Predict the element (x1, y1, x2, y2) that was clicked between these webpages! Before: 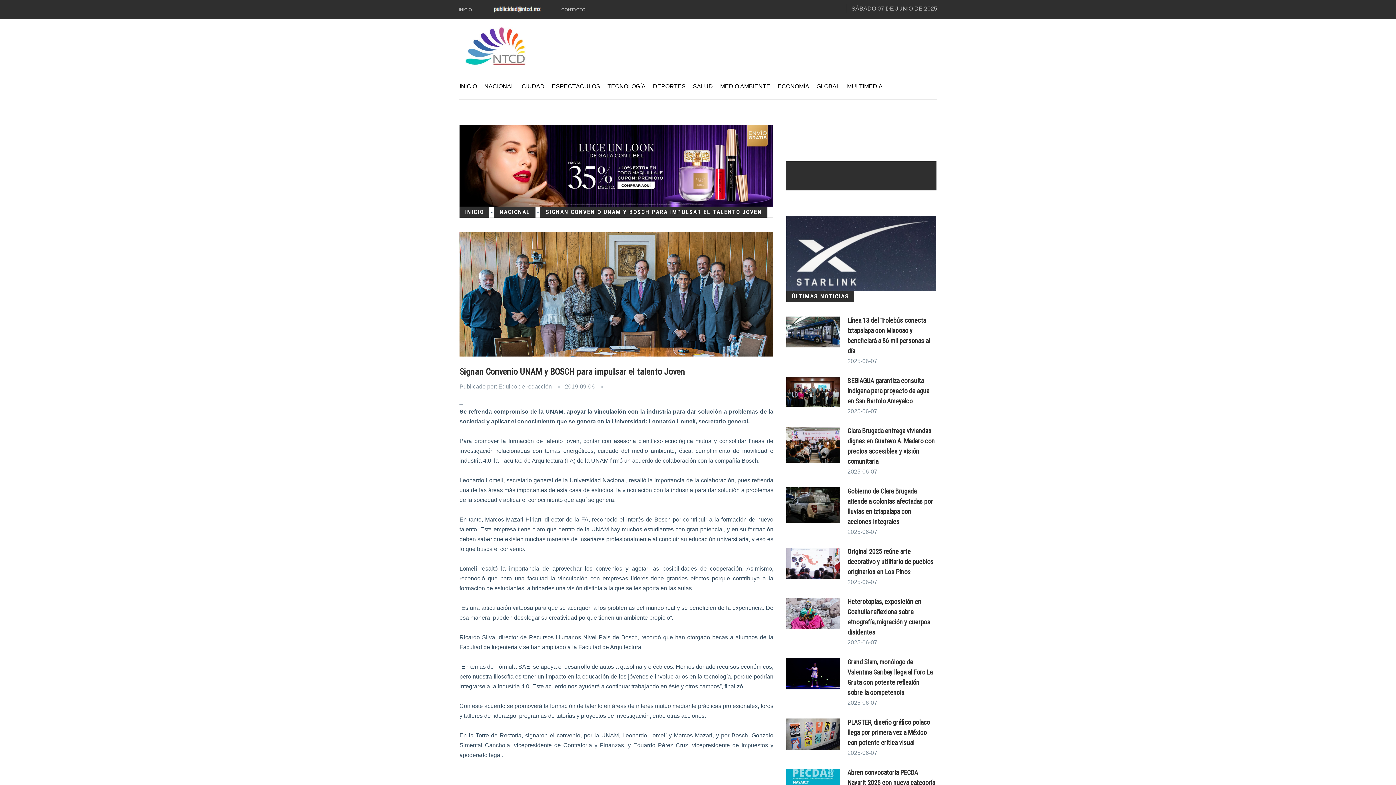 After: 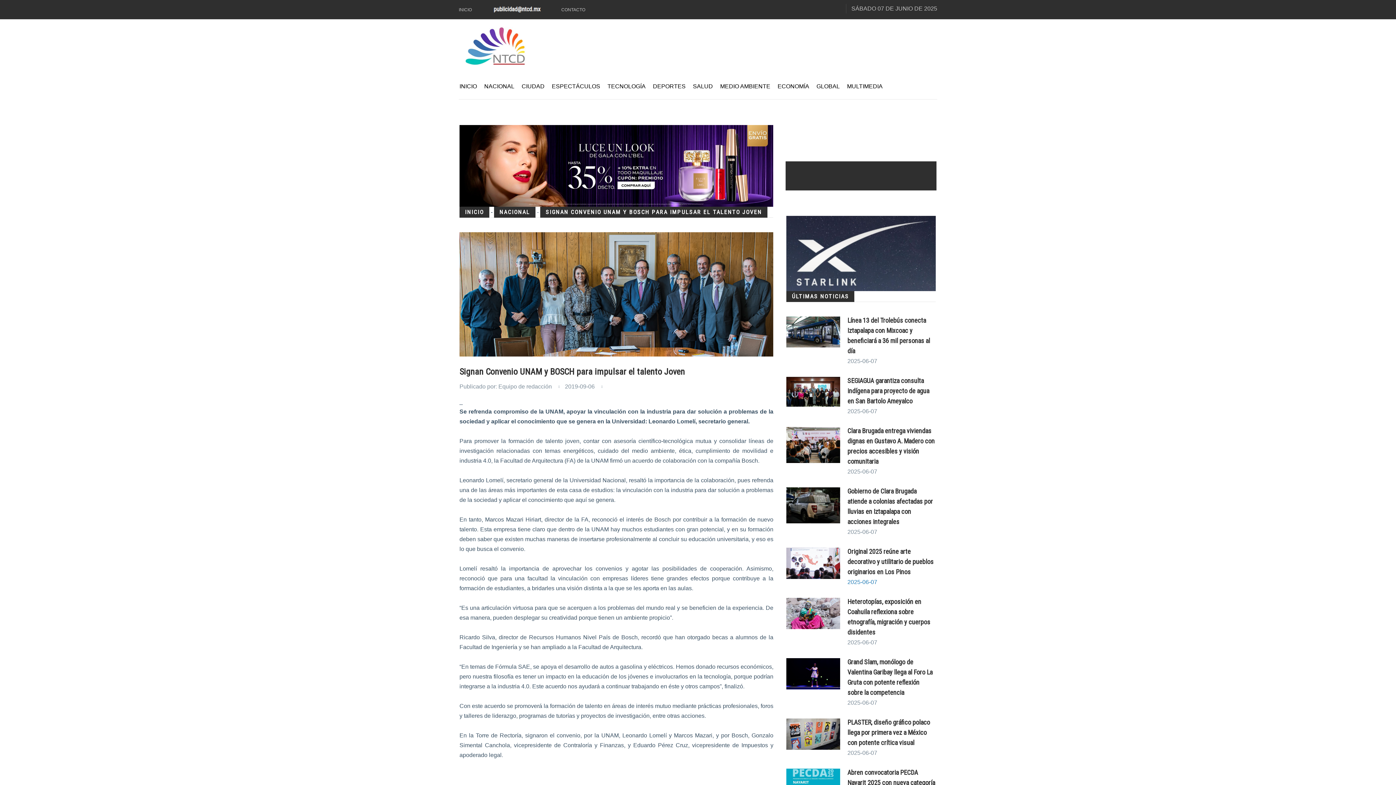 Action: bbox: (847, 579, 877, 585) label: 2025-06-07